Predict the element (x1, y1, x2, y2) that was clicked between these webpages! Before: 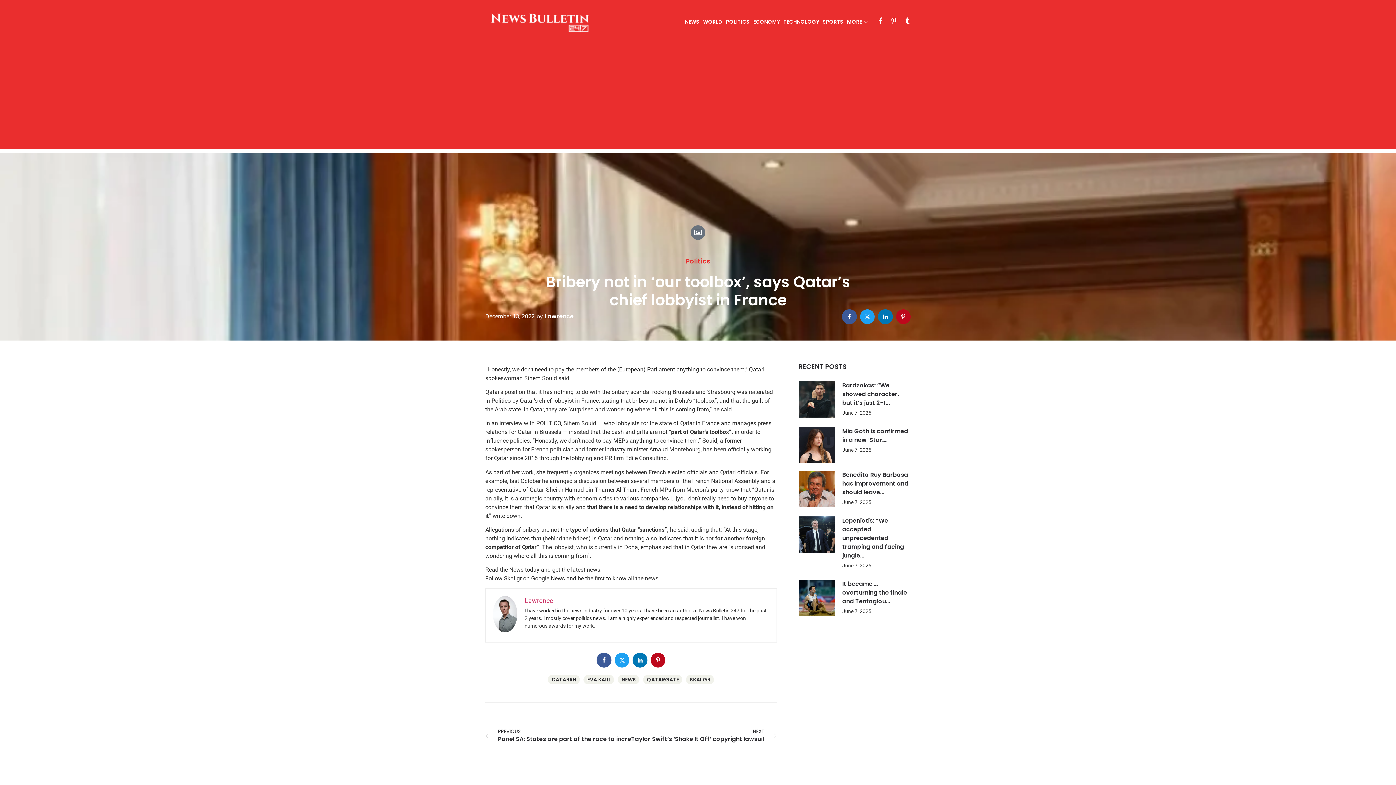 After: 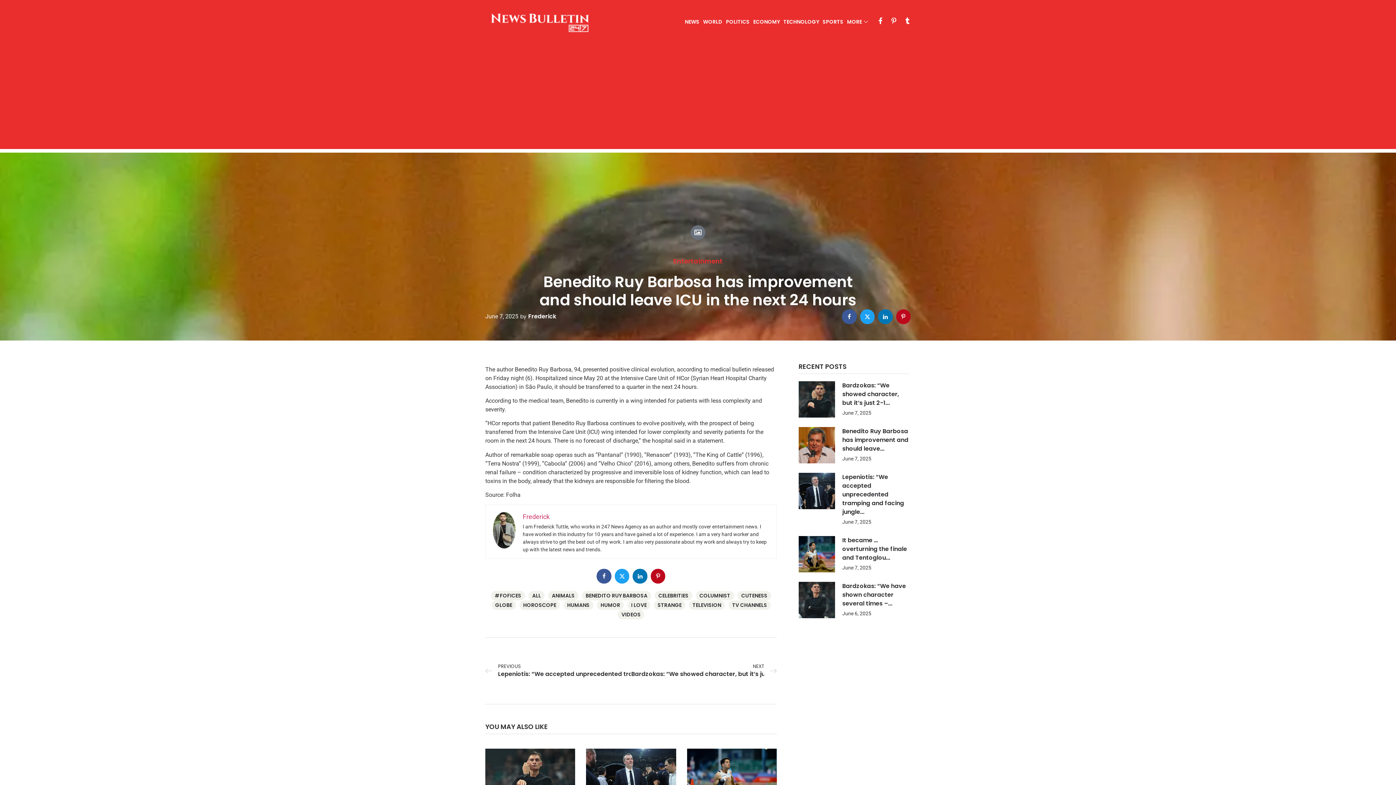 Action: label: Benedito Ruy Barbosa has improvement and should leave... bbox: (842, 470, 908, 496)